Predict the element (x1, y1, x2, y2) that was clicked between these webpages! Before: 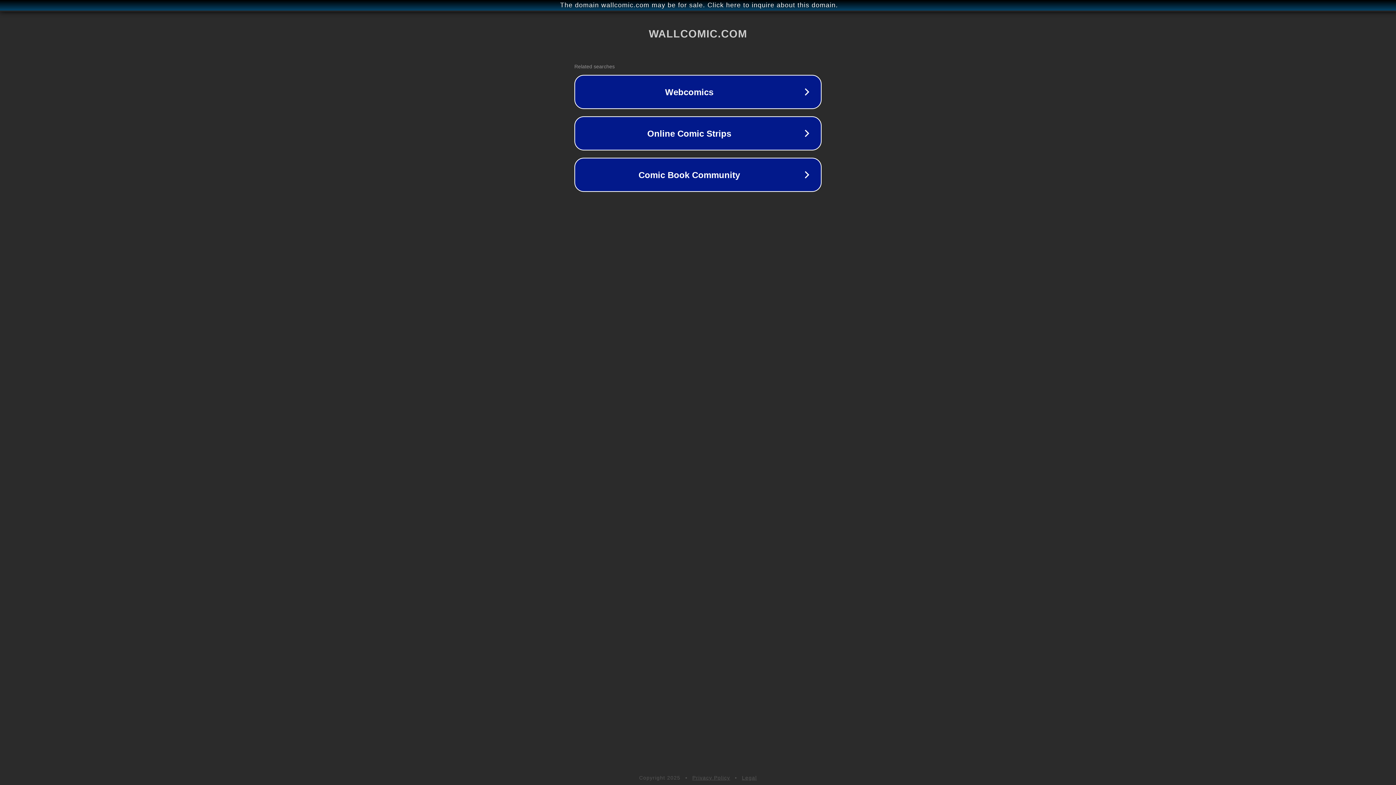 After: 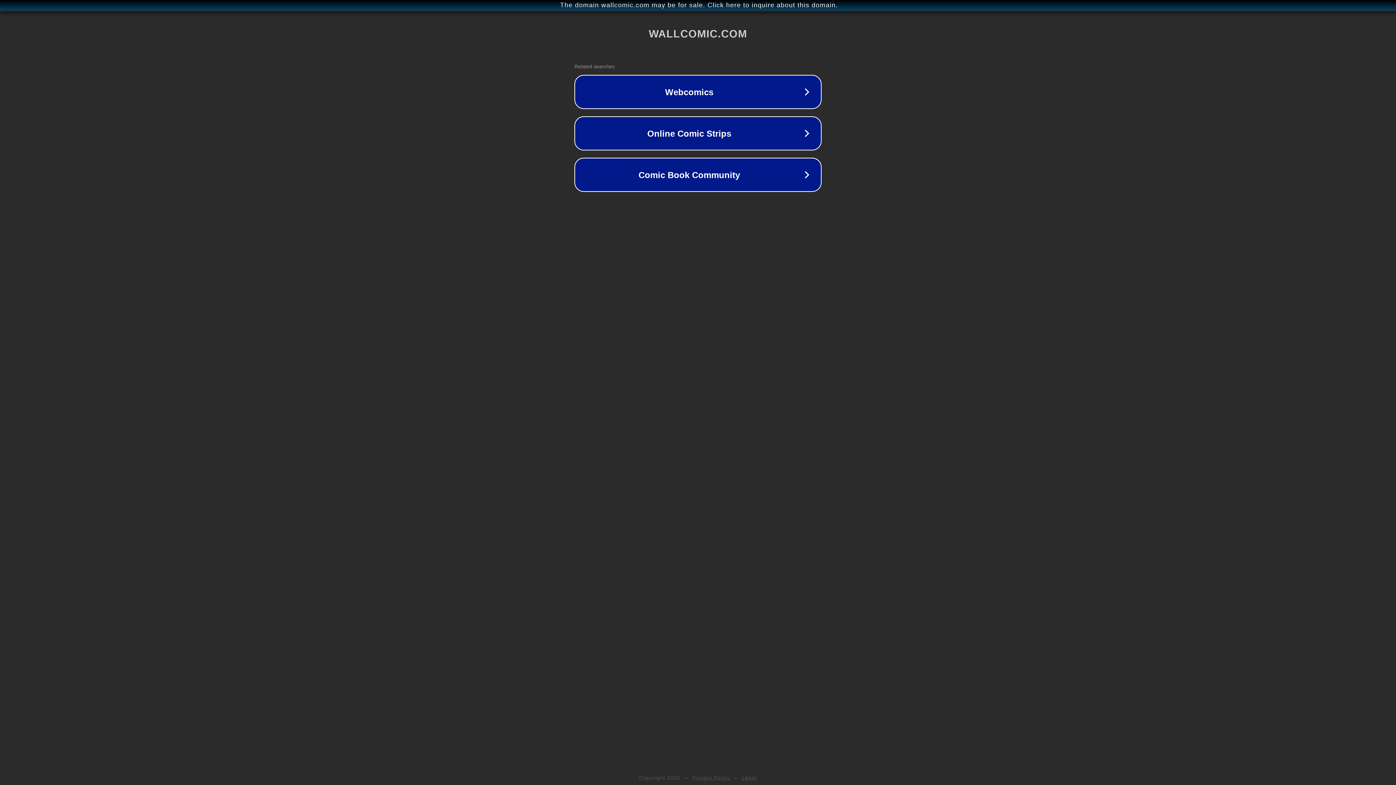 Action: bbox: (742, 775, 757, 781) label: Legal